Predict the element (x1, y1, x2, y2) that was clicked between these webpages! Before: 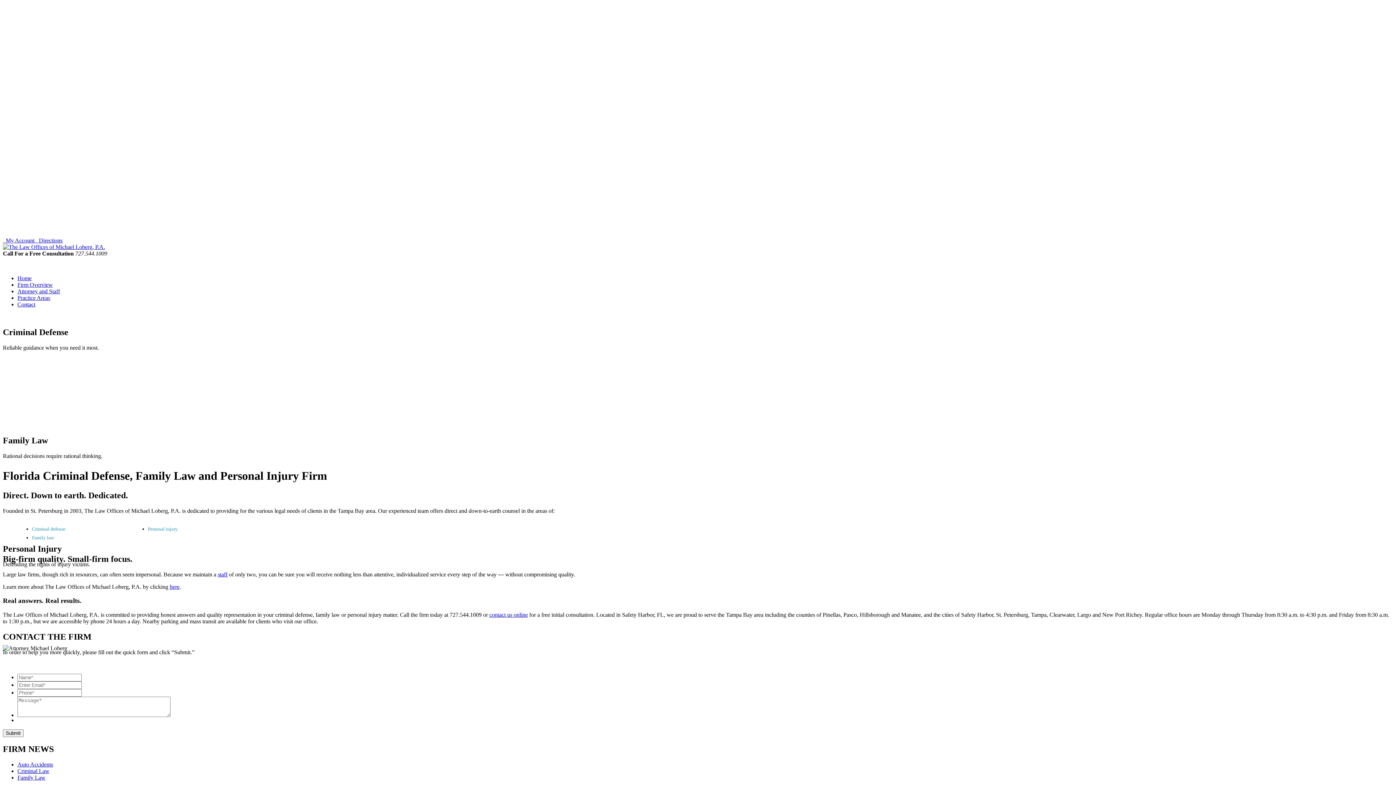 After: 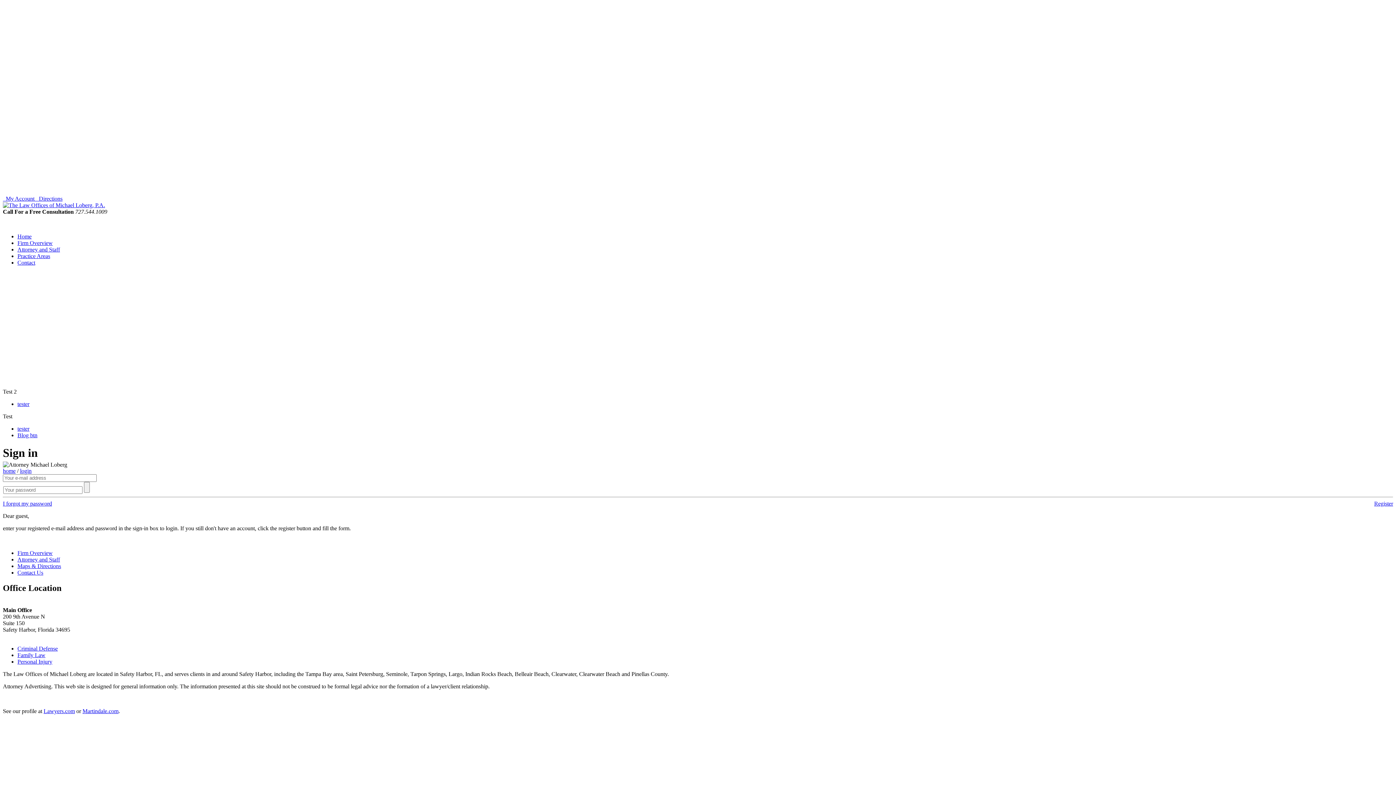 Action: bbox: (2, 237, 36, 243) label:   My Account 